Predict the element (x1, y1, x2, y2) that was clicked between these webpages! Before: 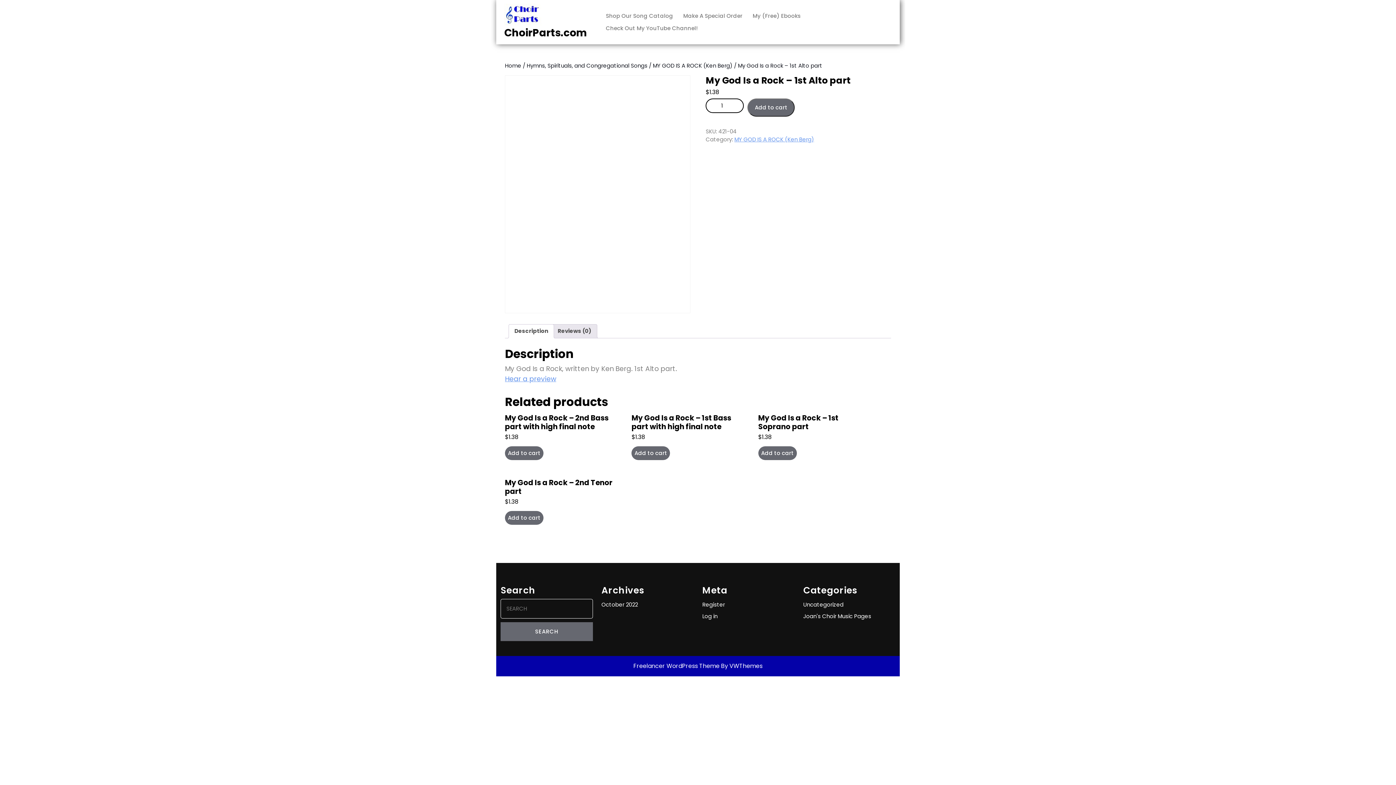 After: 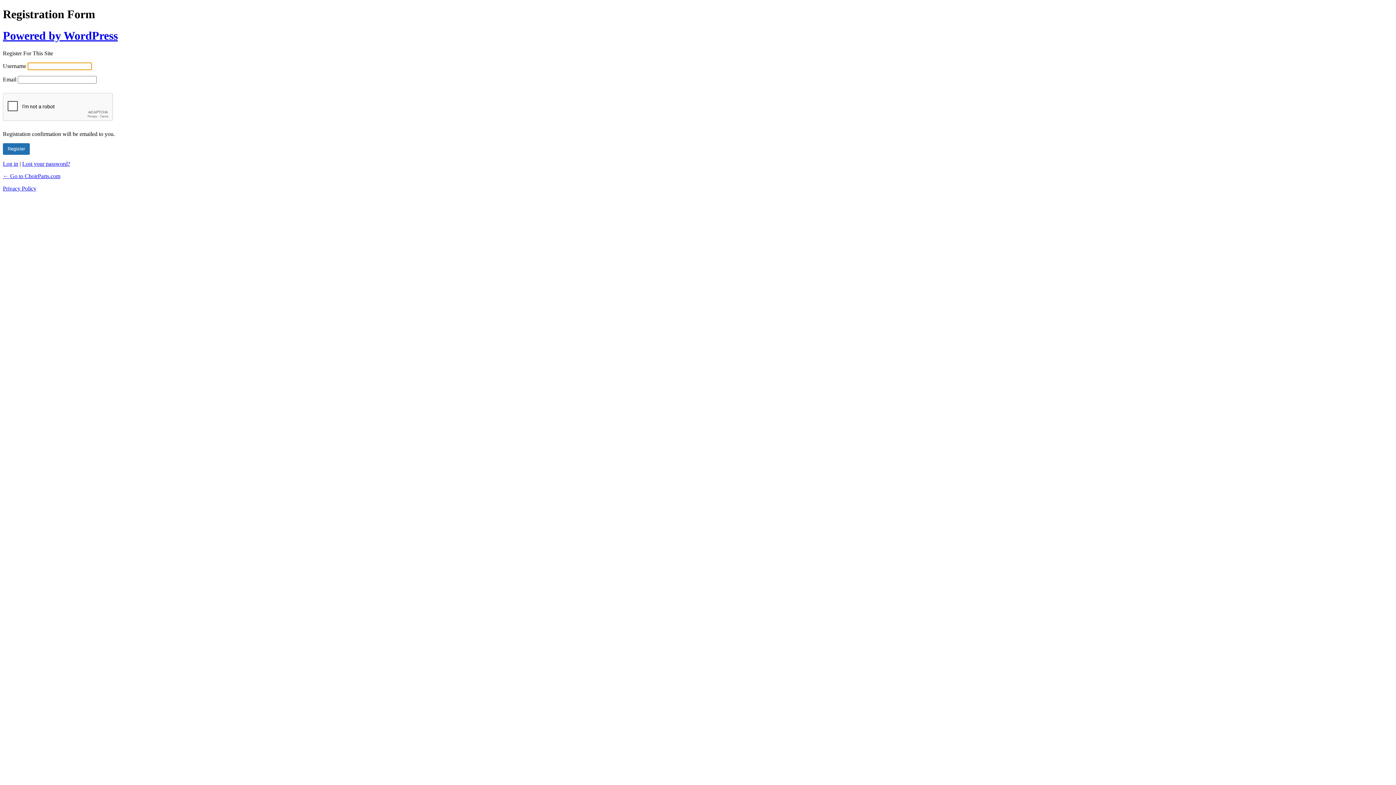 Action: bbox: (702, 601, 725, 608) label: Register